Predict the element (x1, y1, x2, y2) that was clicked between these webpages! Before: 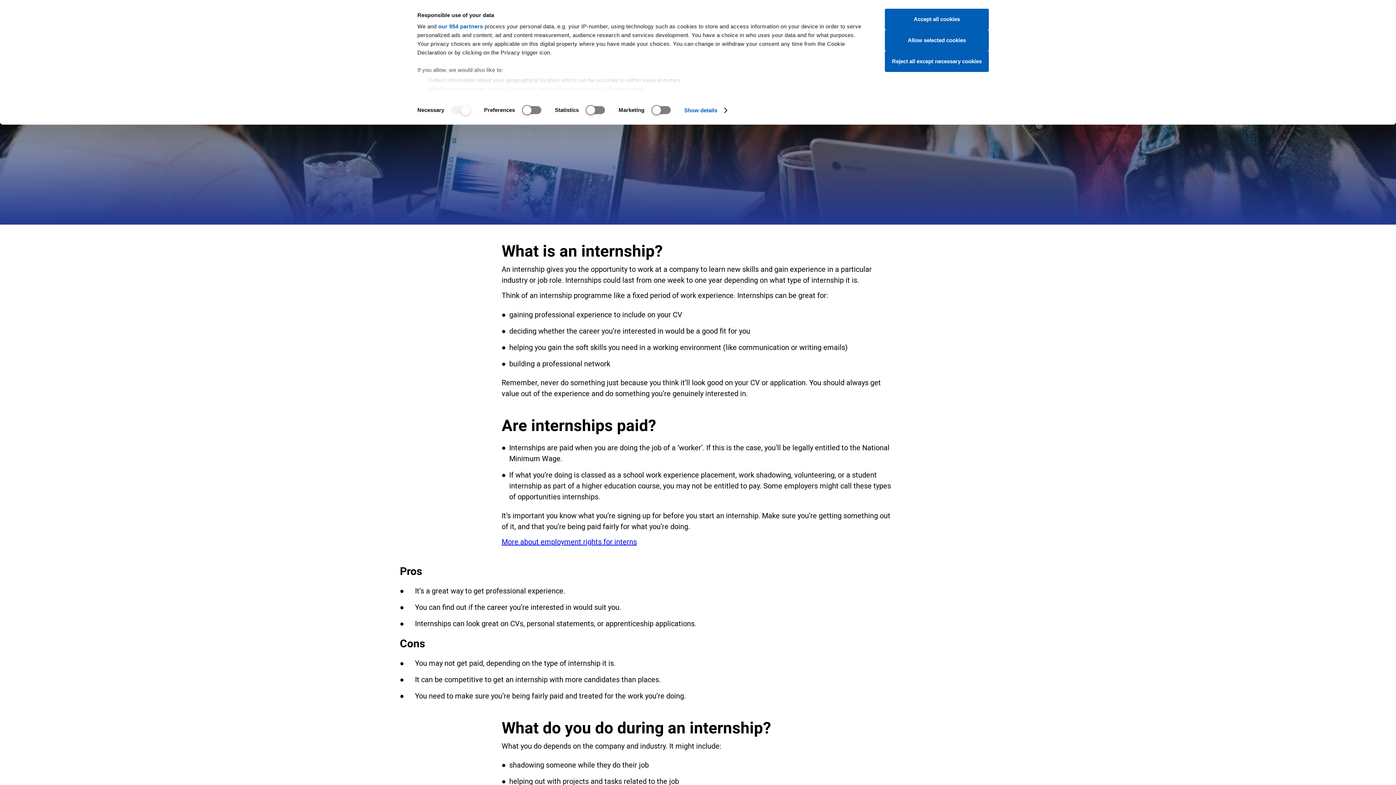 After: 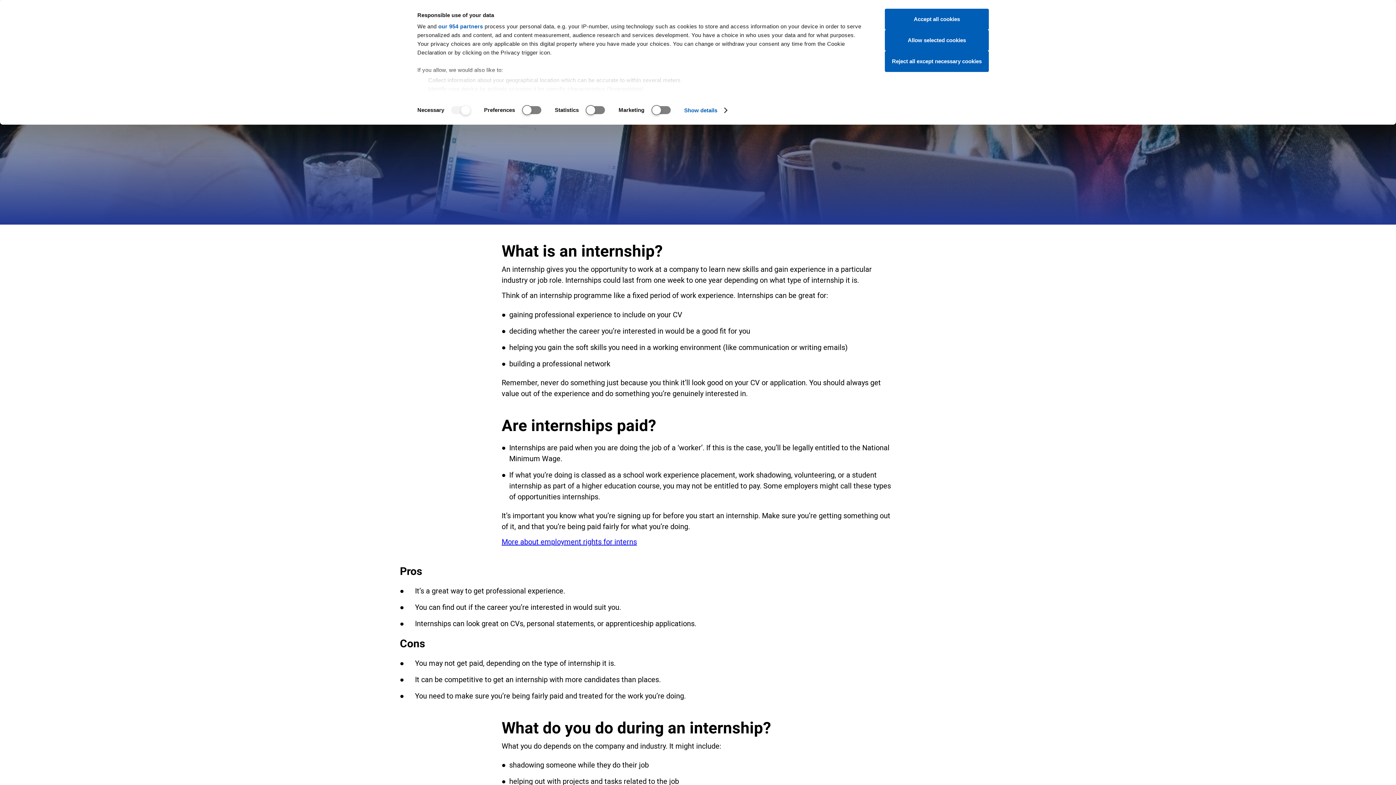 Action: bbox: (501, 537, 637, 546) label: More about employment rights for interns